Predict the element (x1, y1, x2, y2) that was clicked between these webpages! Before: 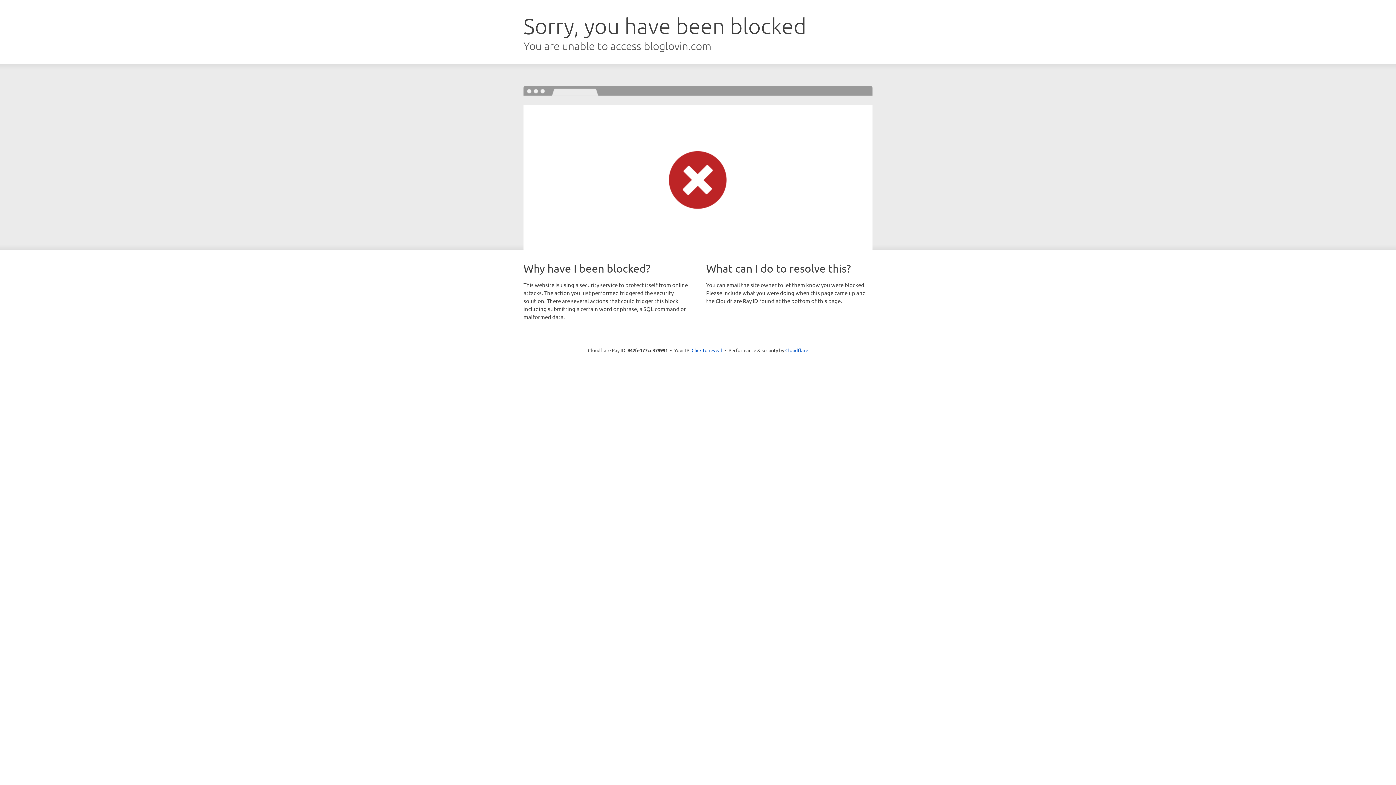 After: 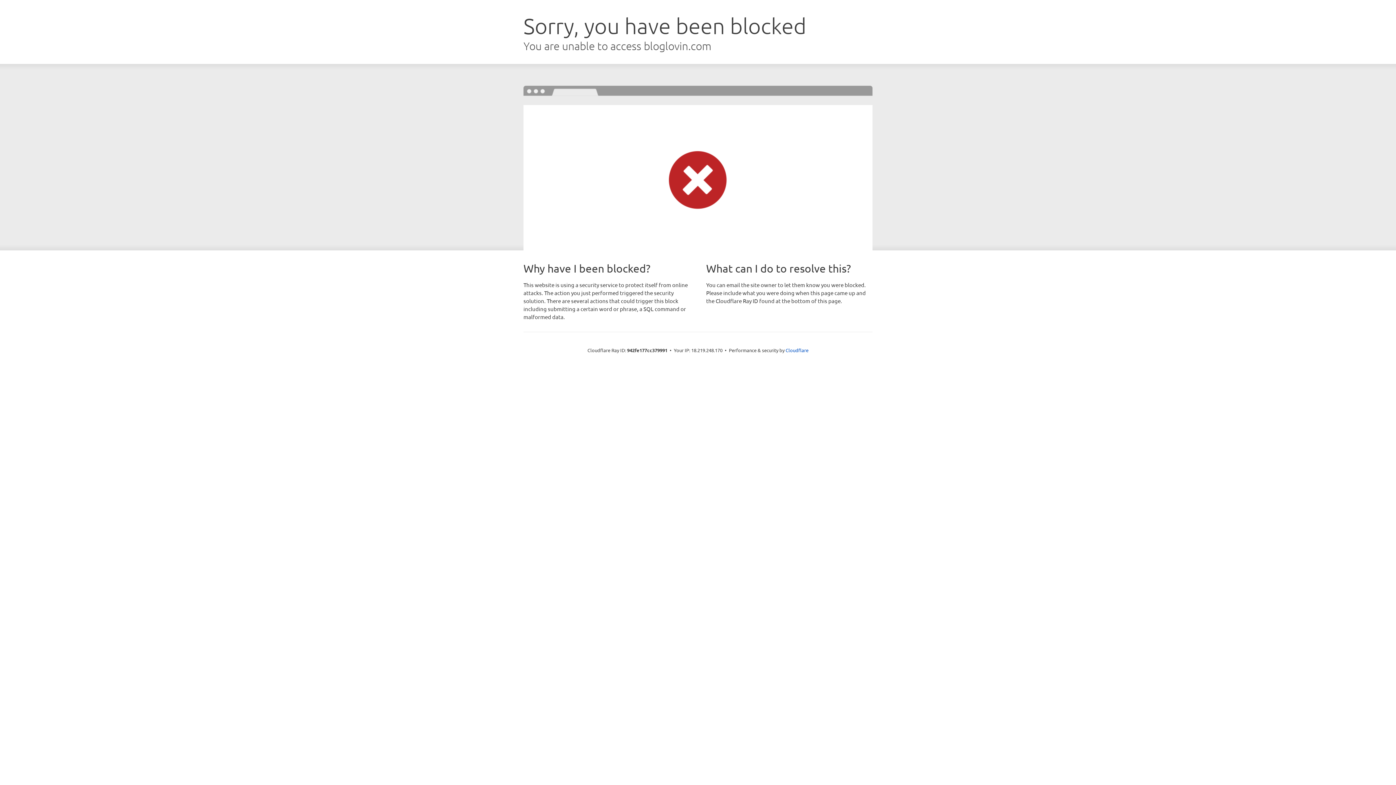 Action: bbox: (691, 346, 722, 353) label: Click to reveal